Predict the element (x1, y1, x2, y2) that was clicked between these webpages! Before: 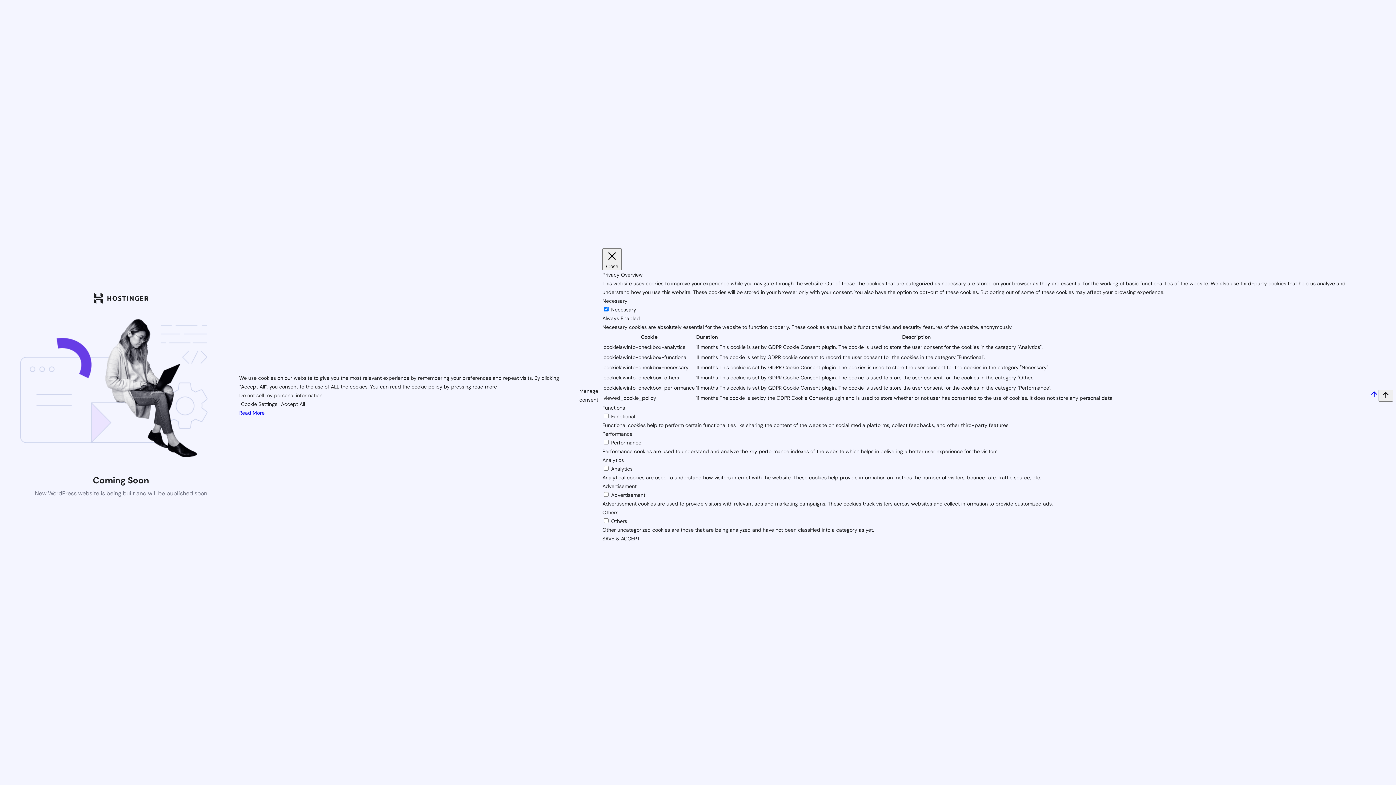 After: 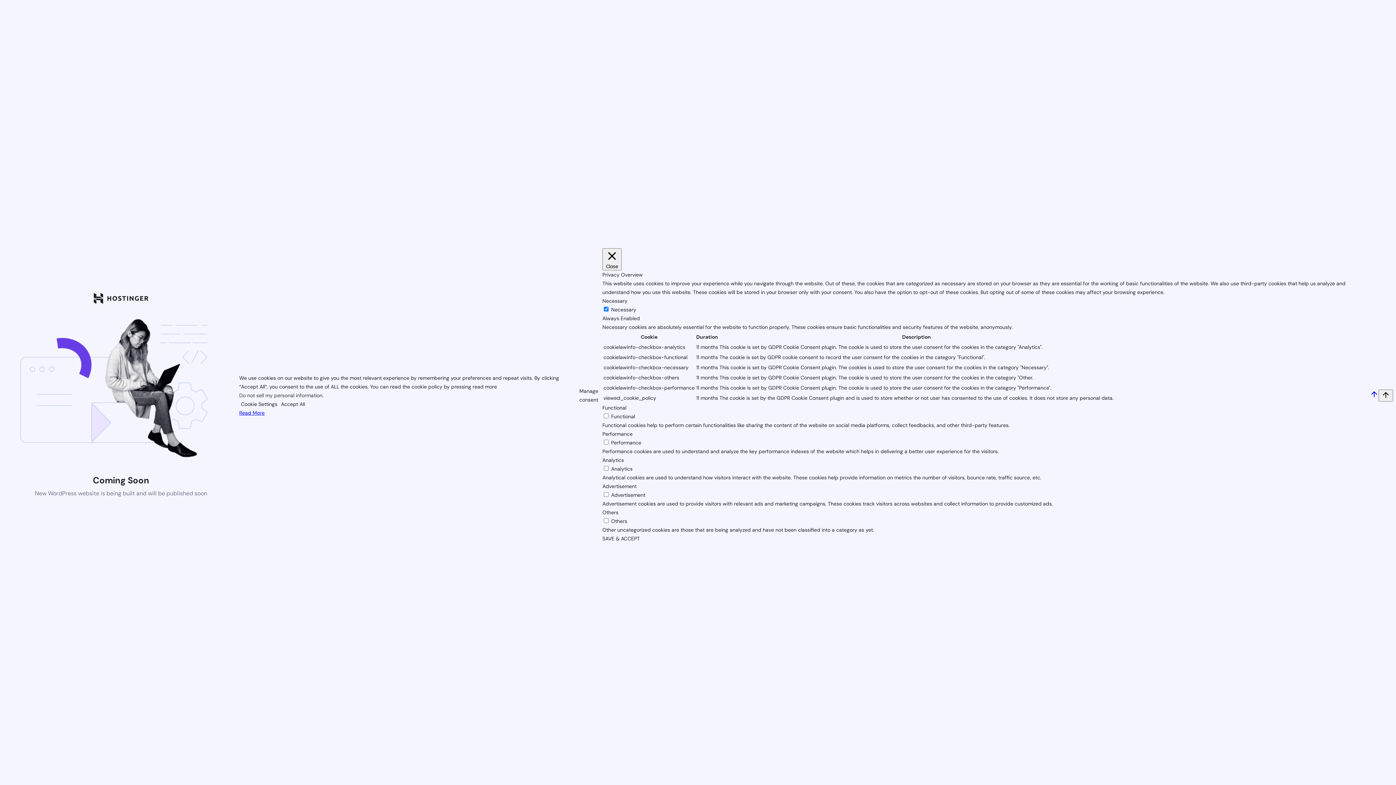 Action: label: Cookie Settings bbox: (241, 401, 277, 407)